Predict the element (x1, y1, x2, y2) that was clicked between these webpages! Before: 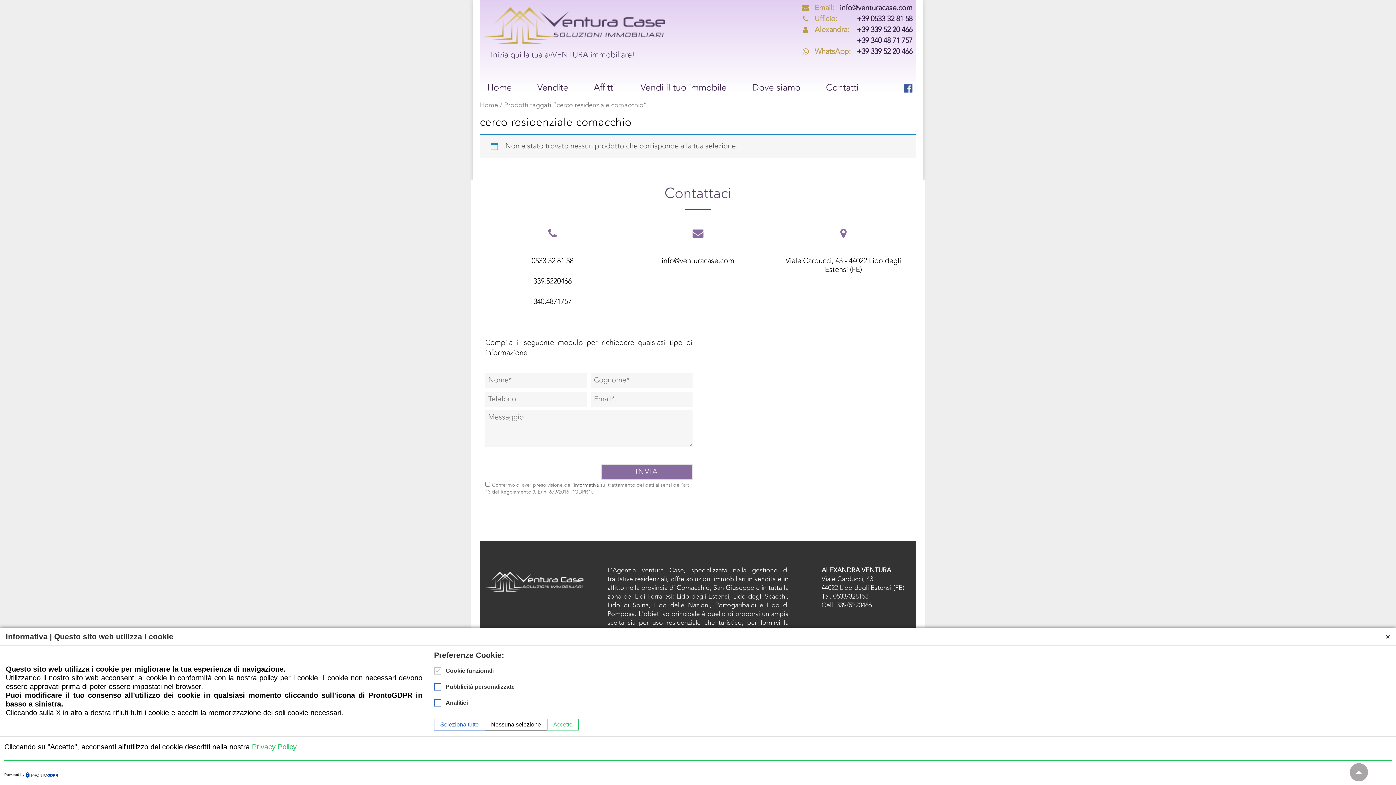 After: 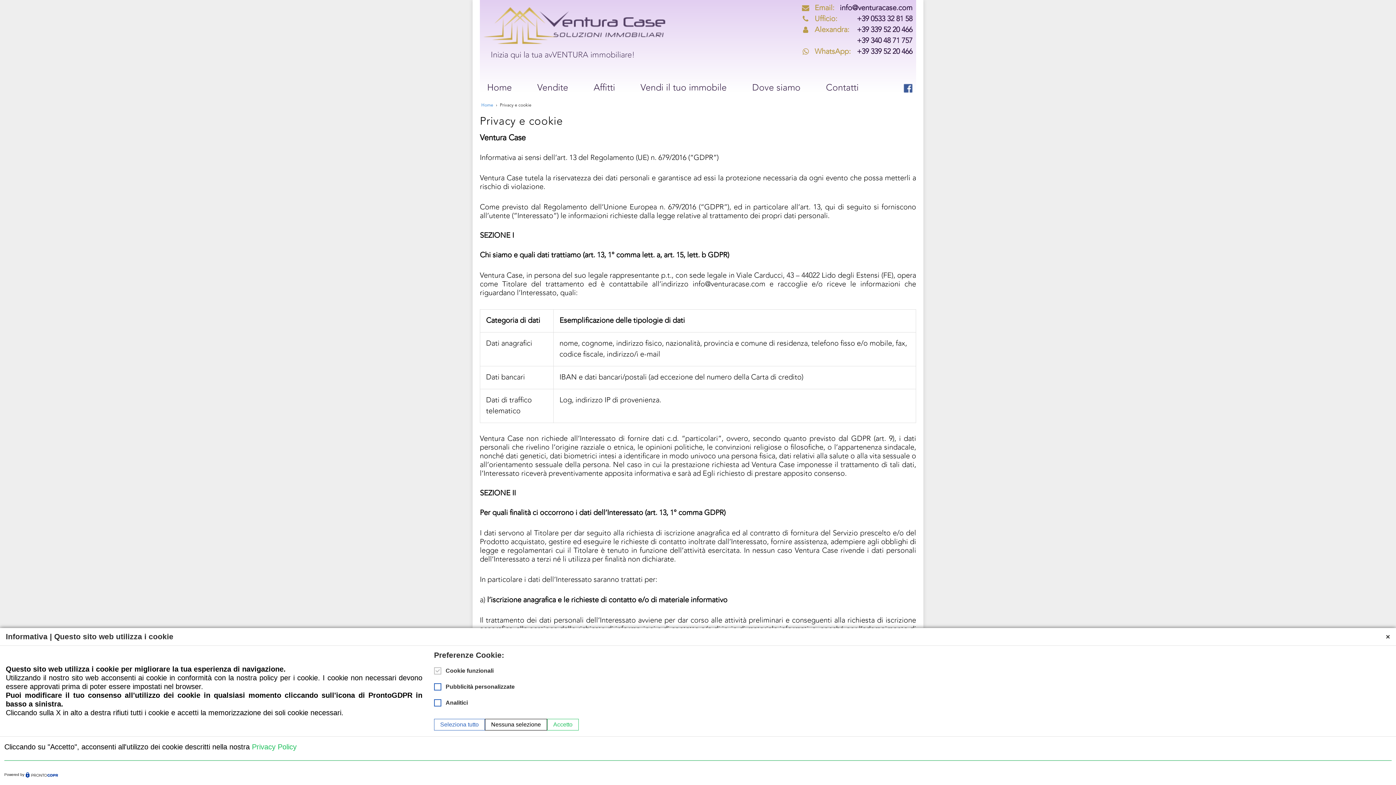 Action: bbox: (252, 743, 296, 751) label: Privacy Policy